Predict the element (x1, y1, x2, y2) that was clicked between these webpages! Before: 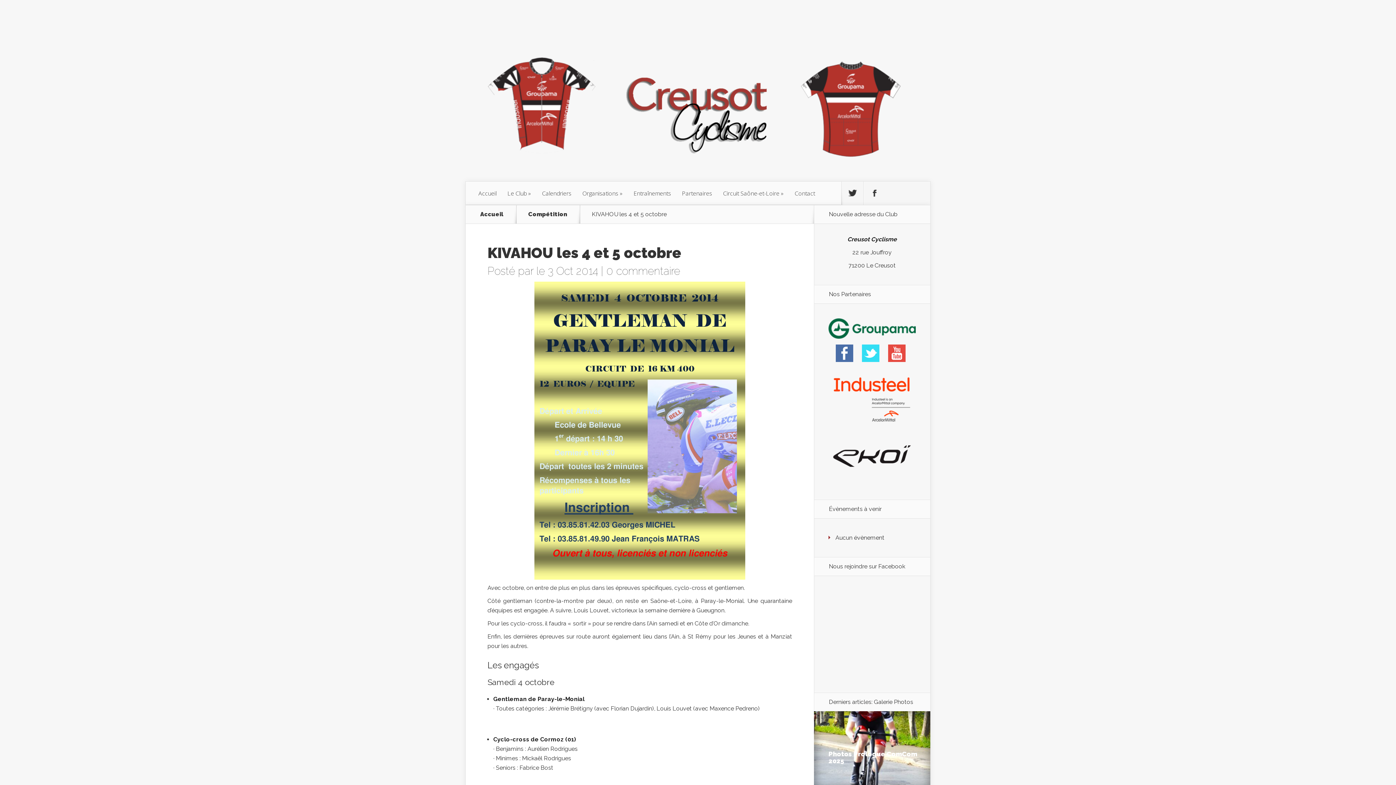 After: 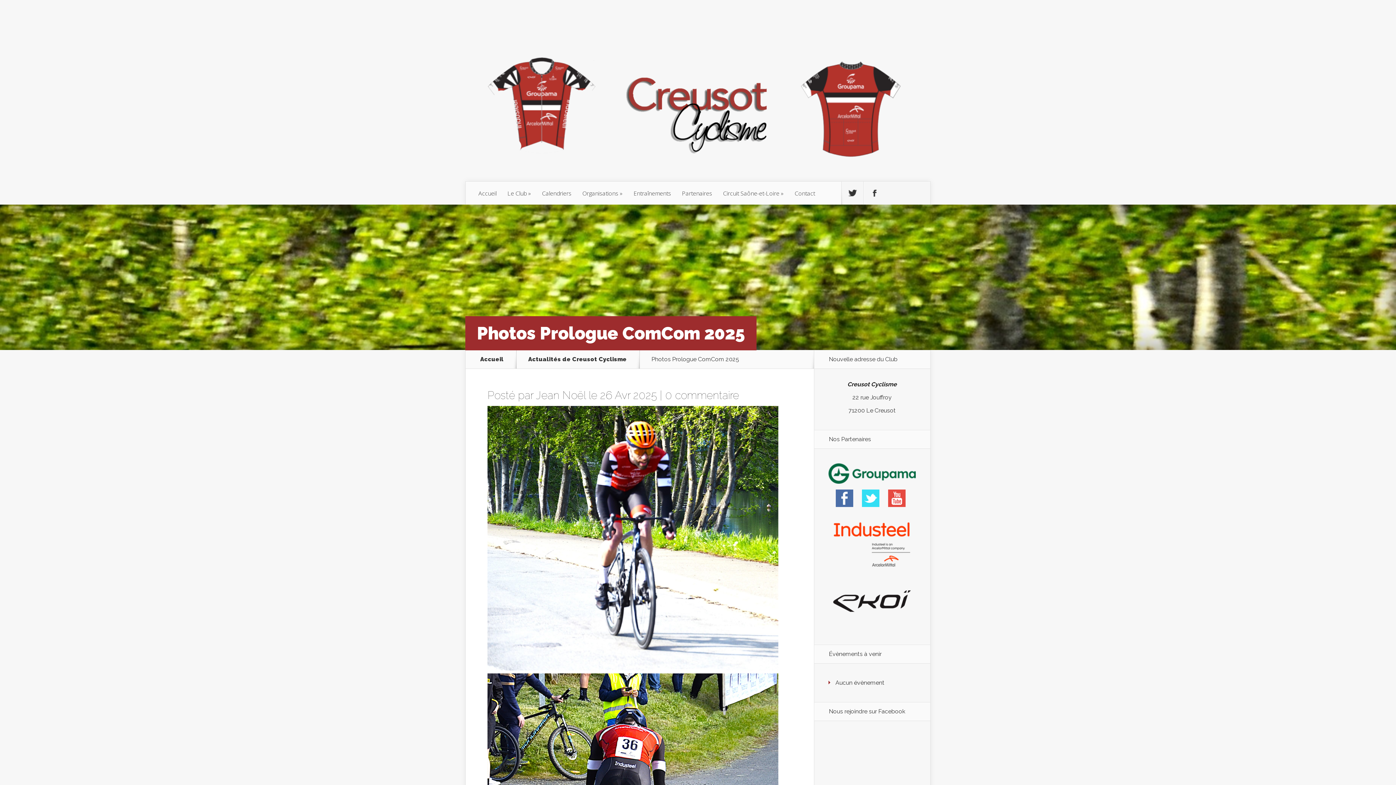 Action: bbox: (828, 750, 917, 765) label: Photos Prologue ComCom 2025